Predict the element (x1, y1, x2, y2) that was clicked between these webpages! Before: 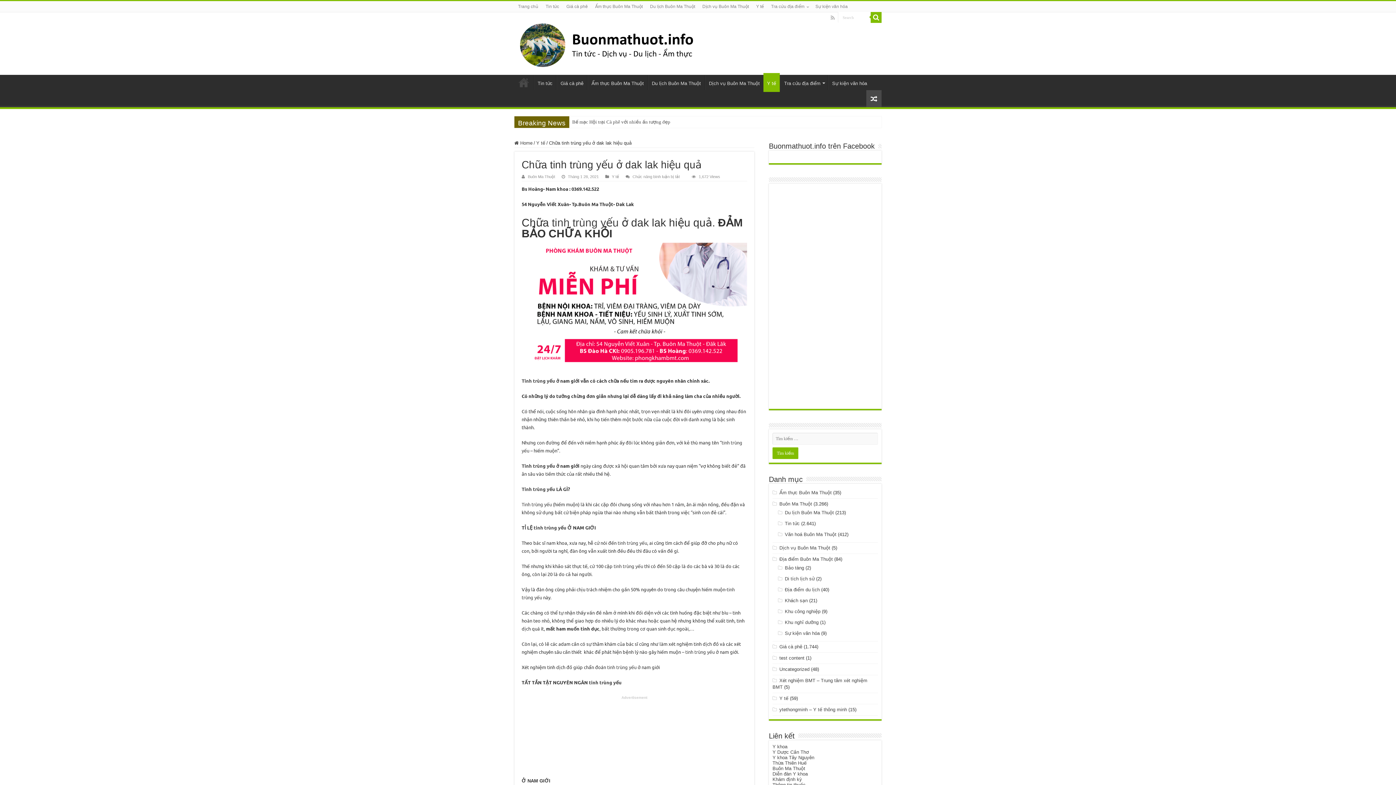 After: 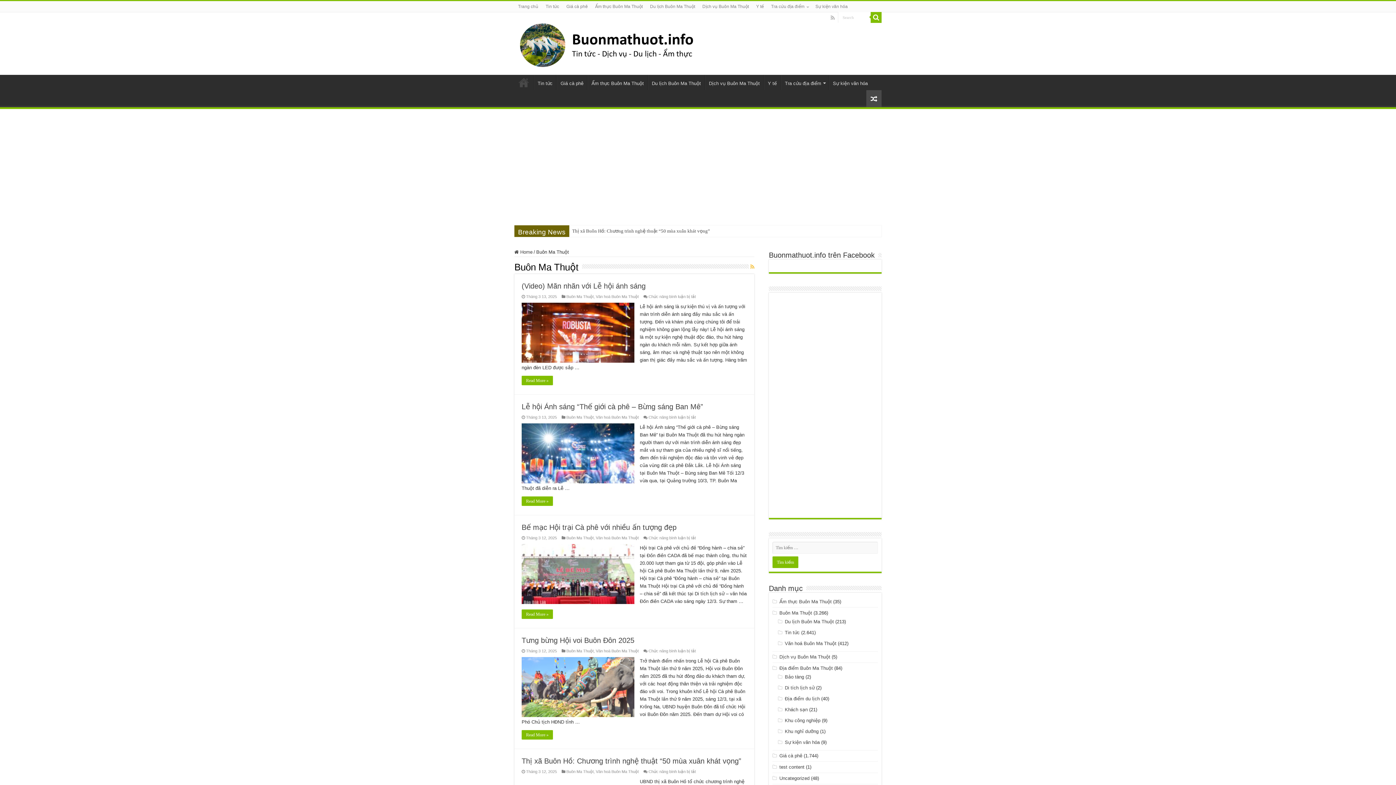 Action: bbox: (779, 501, 812, 507) label: Buôn Ma Thuột